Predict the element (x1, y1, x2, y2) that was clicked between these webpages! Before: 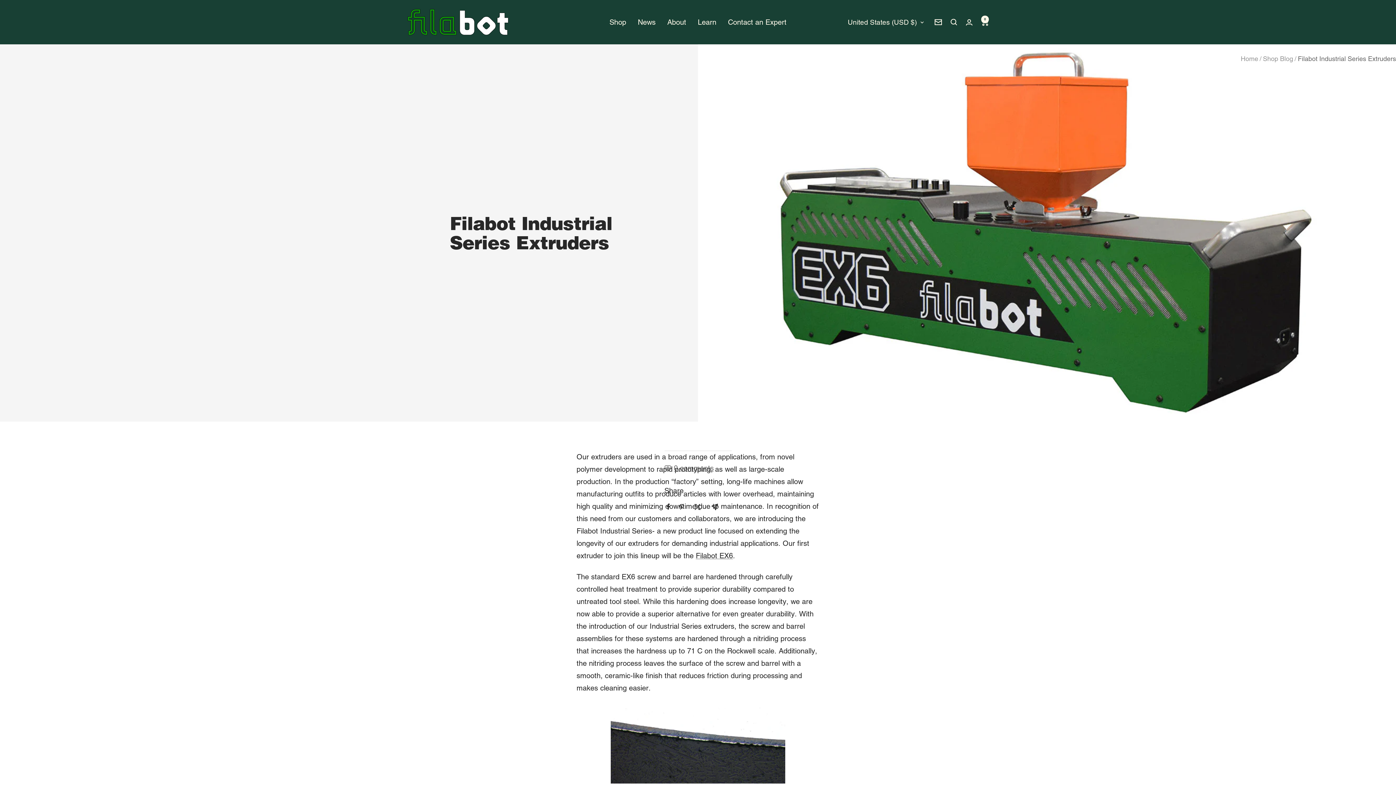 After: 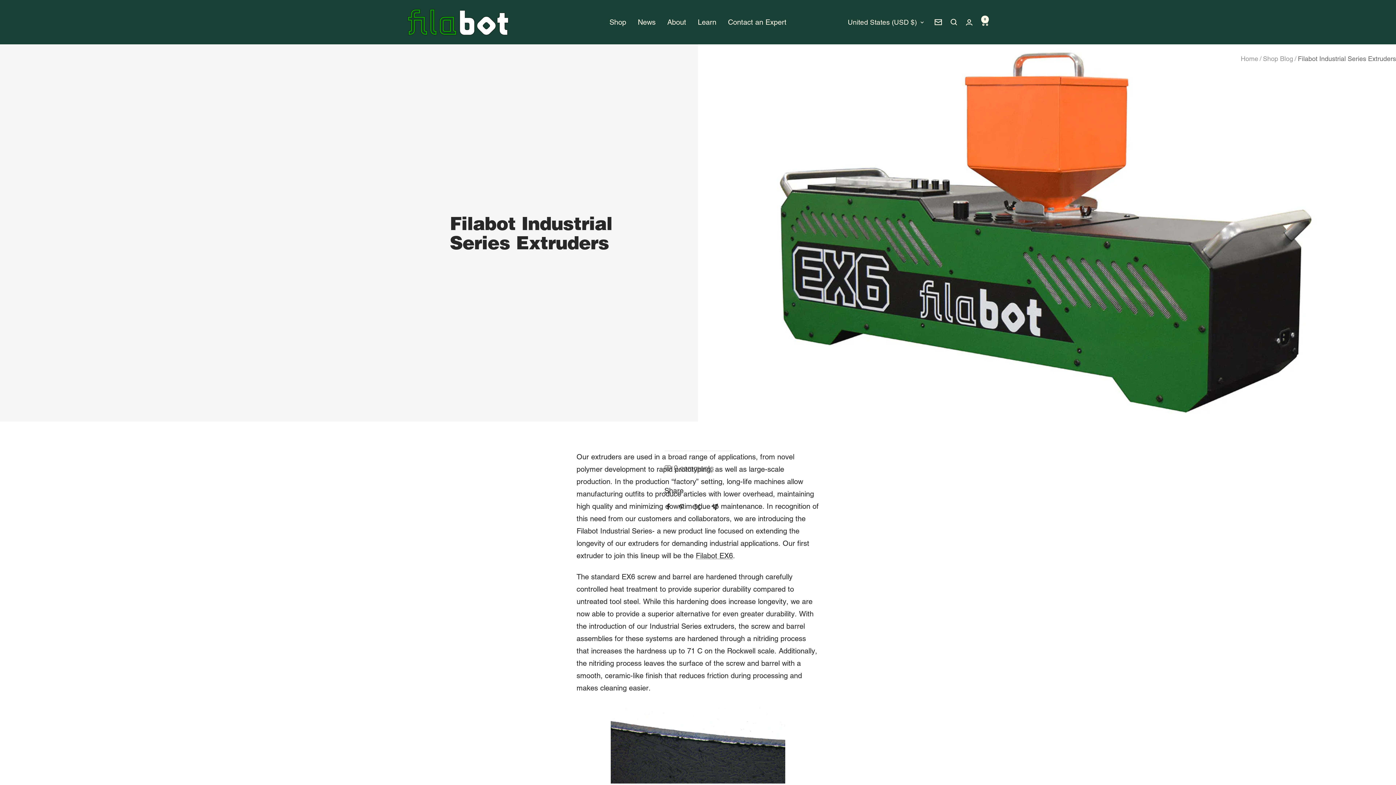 Action: label: Tweet on Twitter bbox: (693, 502, 702, 511)